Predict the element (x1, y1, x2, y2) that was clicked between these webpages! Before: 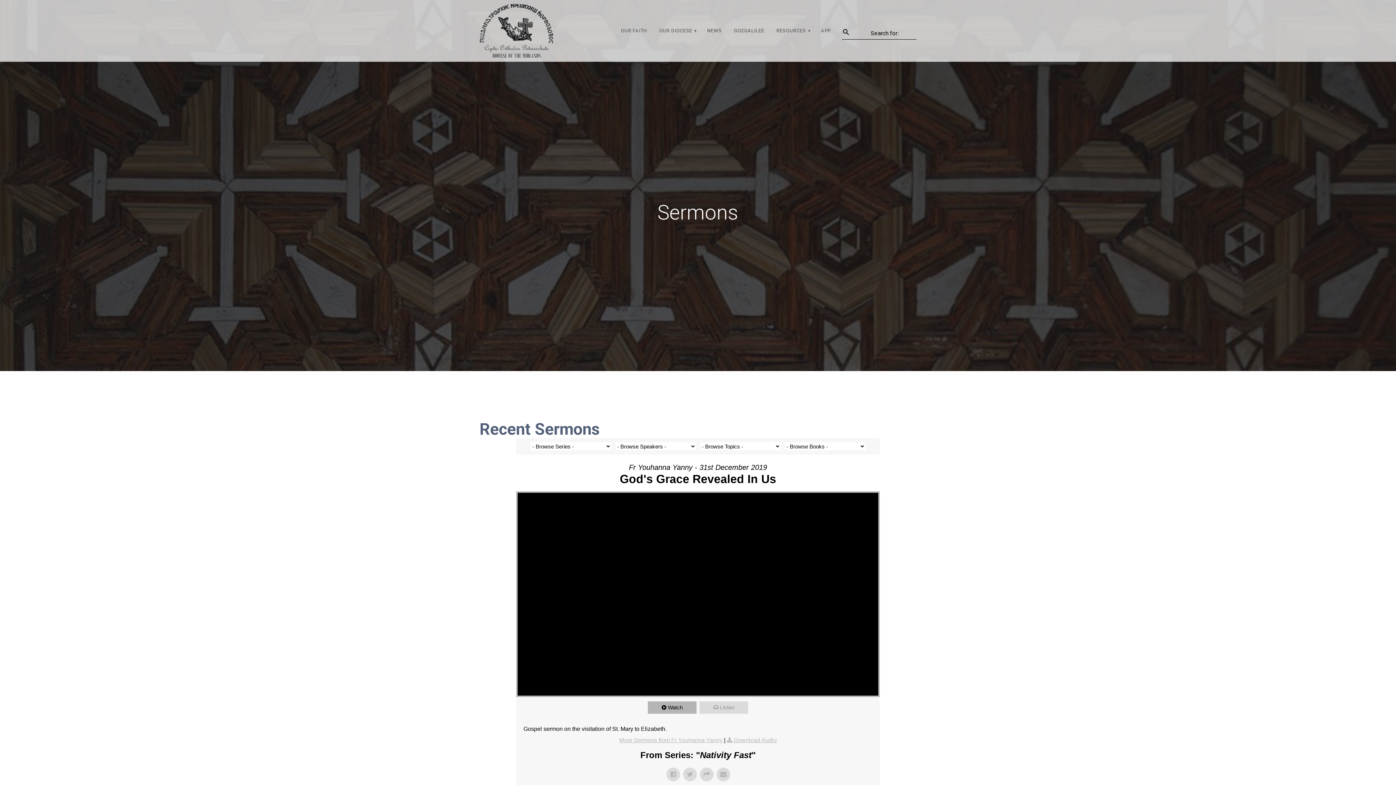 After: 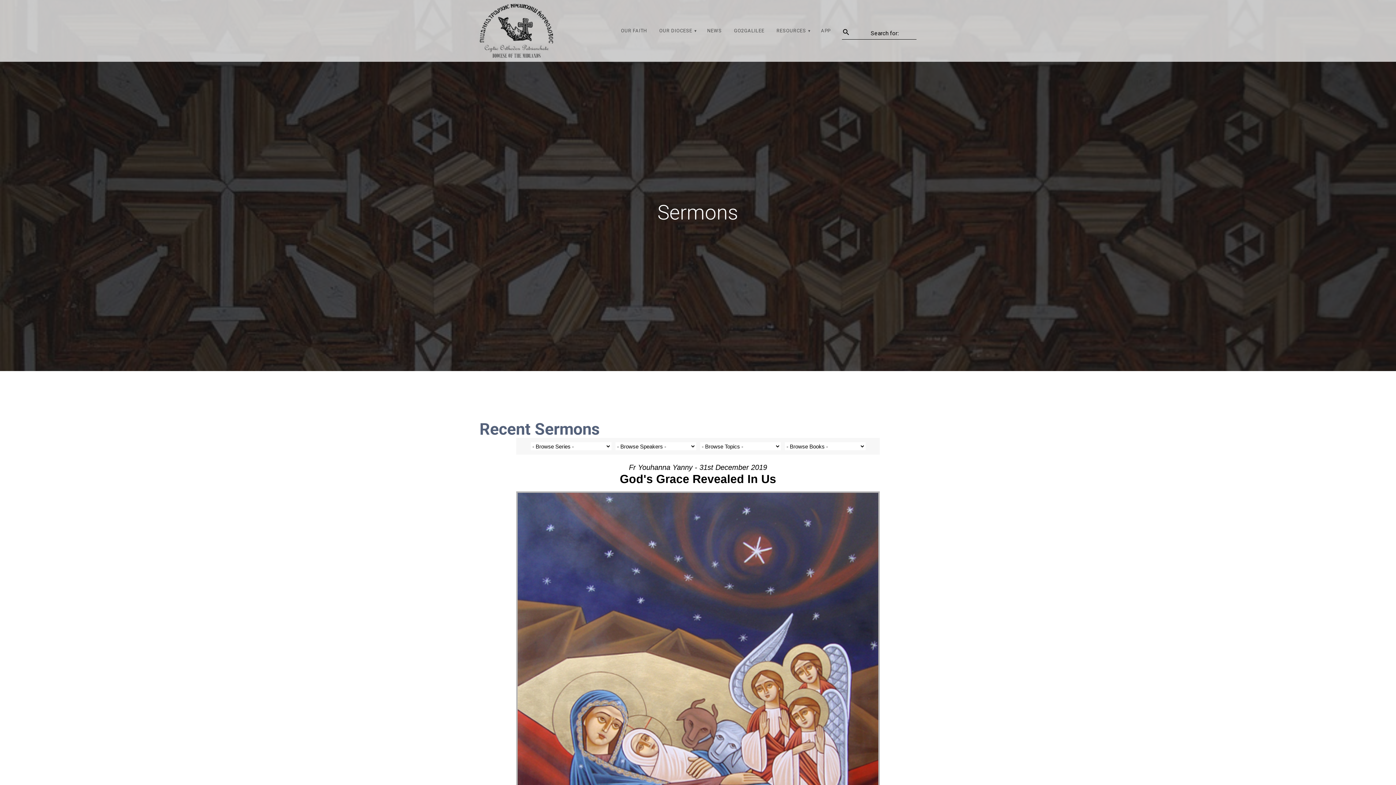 Action: label: Listen bbox: (699, 701, 748, 714)